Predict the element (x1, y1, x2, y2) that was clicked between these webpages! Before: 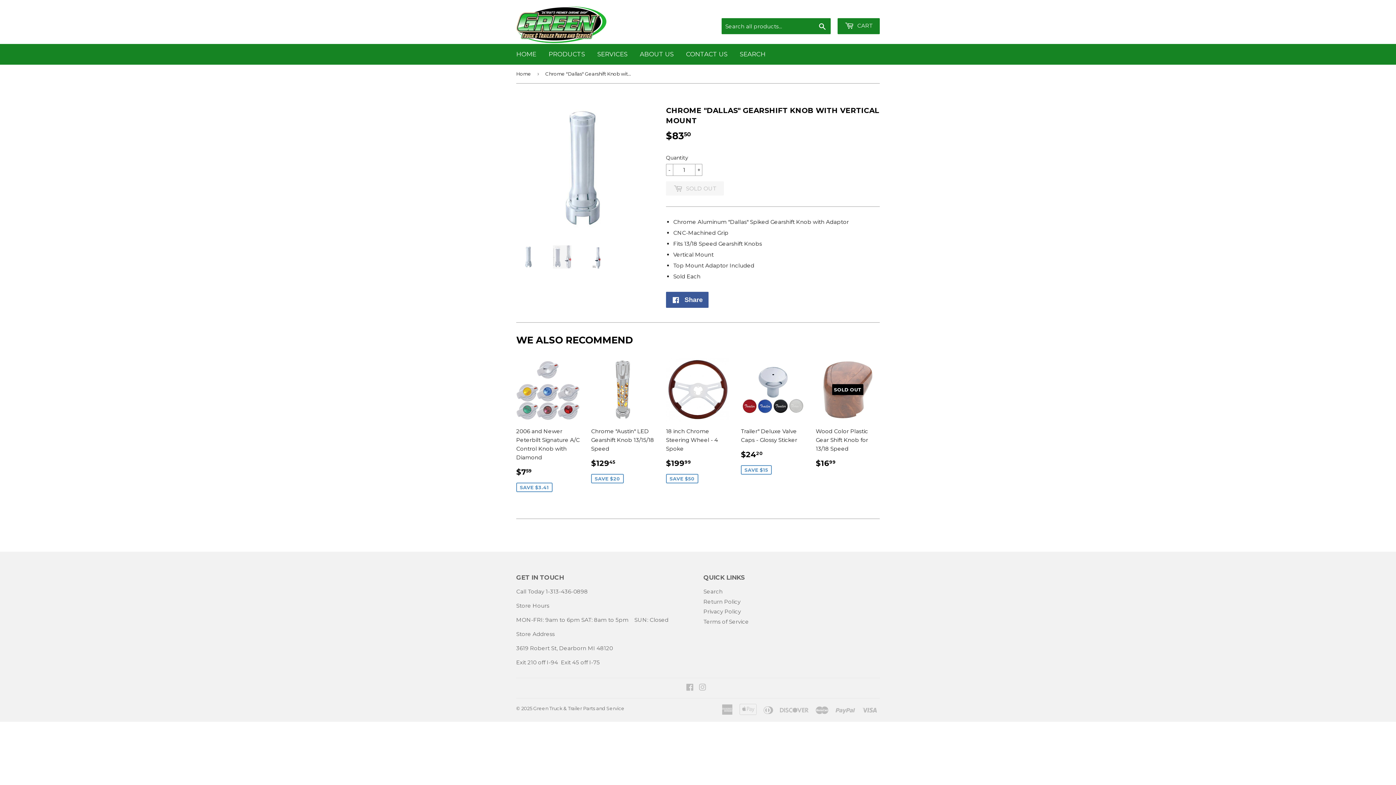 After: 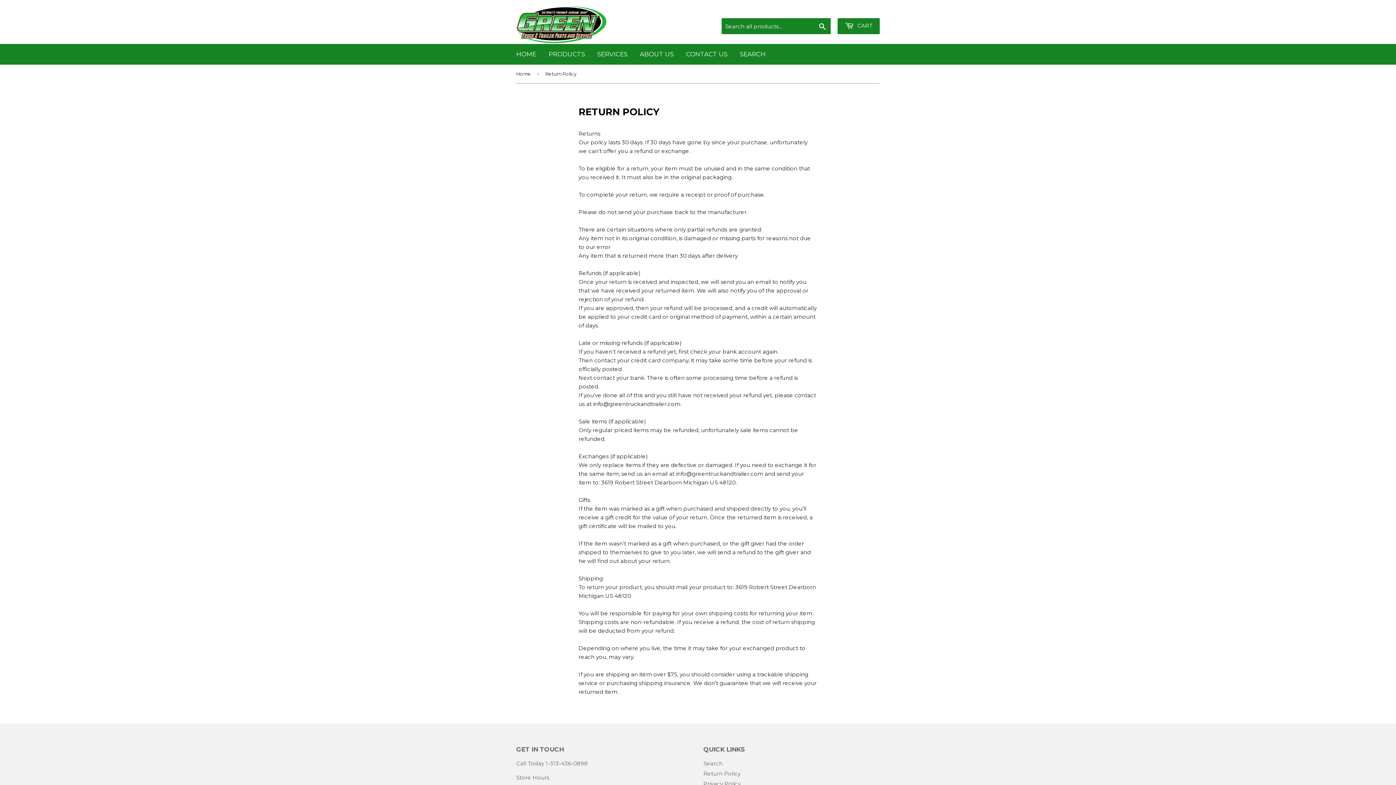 Action: bbox: (703, 598, 740, 605) label: Return Policy